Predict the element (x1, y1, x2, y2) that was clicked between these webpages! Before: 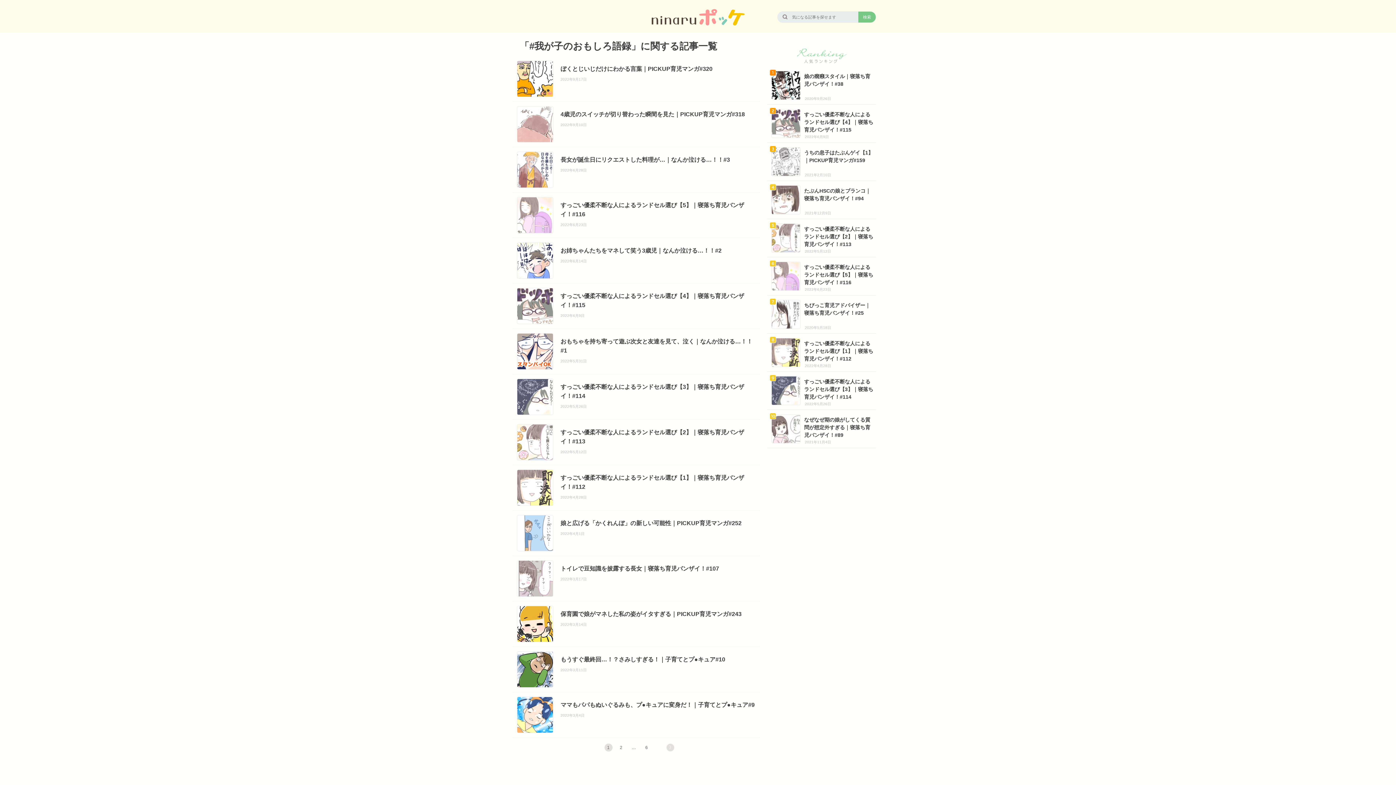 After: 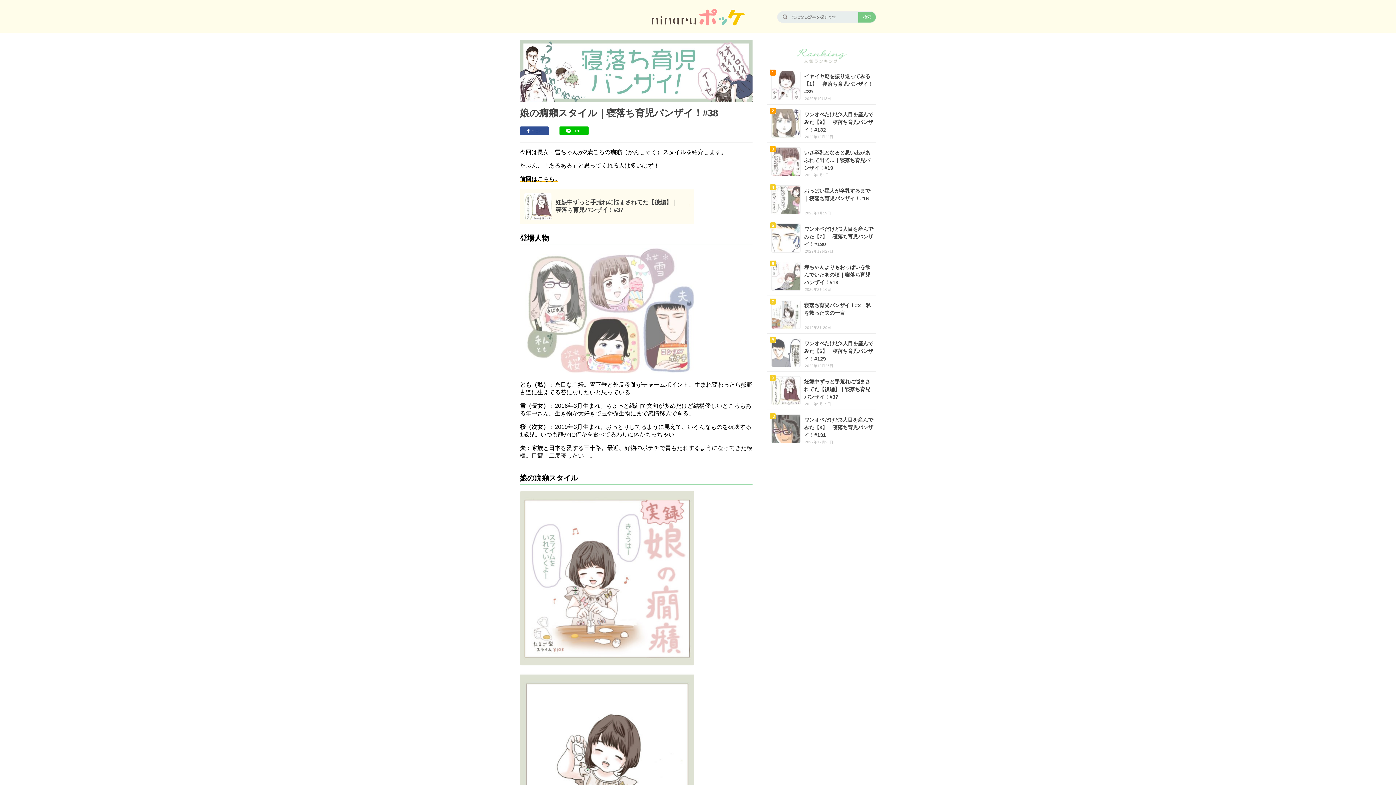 Action: bbox: (767, 66, 876, 104) label: 娘の癇癪スタイル｜寝落ち育児バンザイ！#38

2020年9月26日